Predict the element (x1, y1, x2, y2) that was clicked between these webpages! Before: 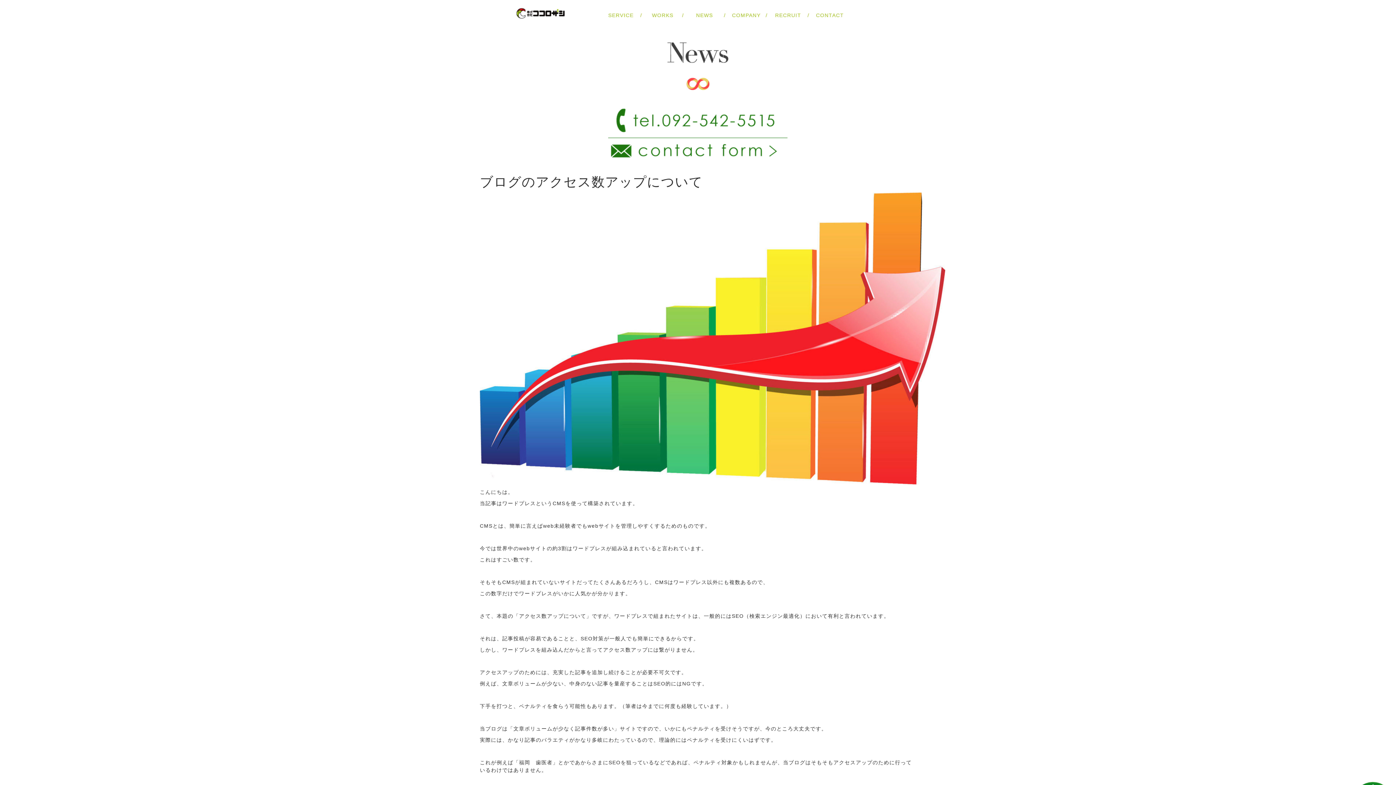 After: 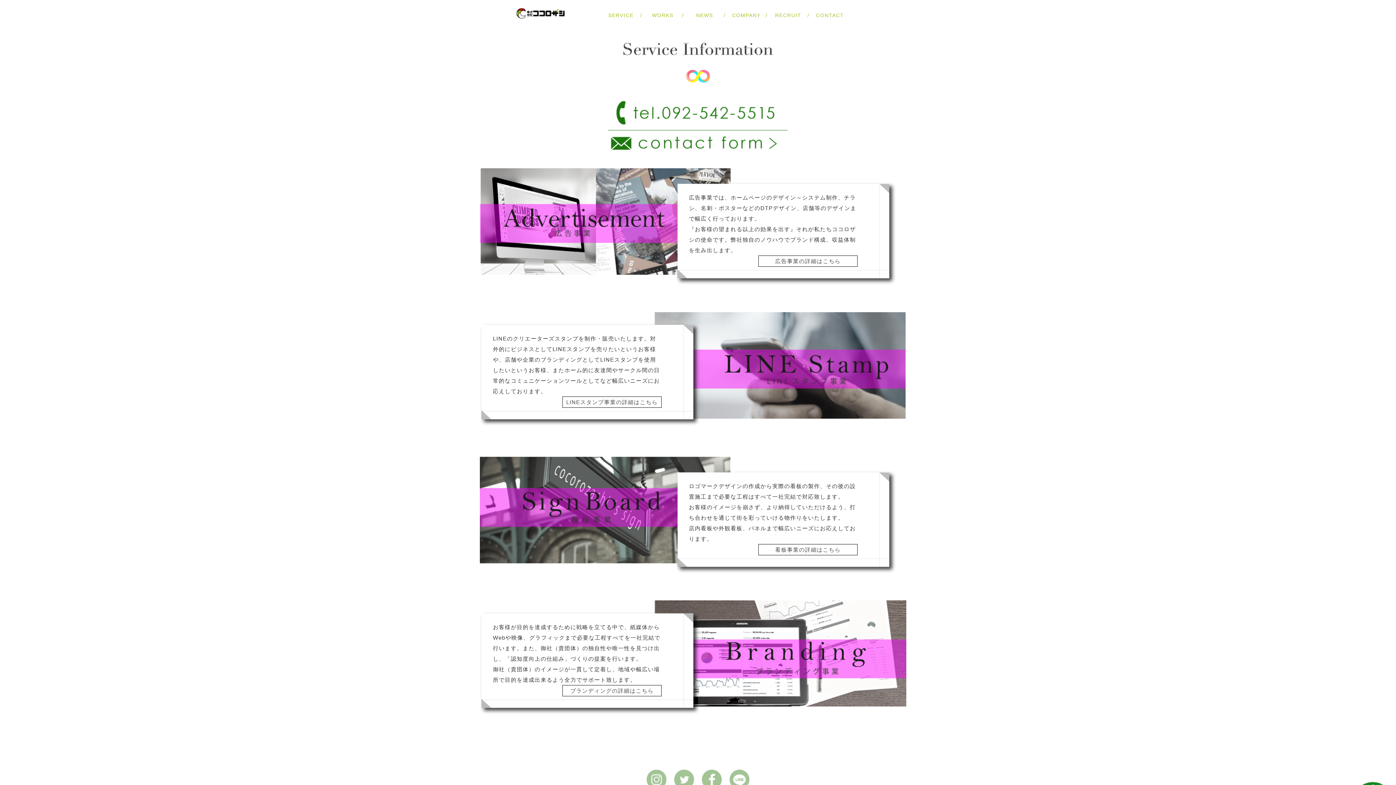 Action: bbox: (606, 10, 635, 20) label: SERVICE